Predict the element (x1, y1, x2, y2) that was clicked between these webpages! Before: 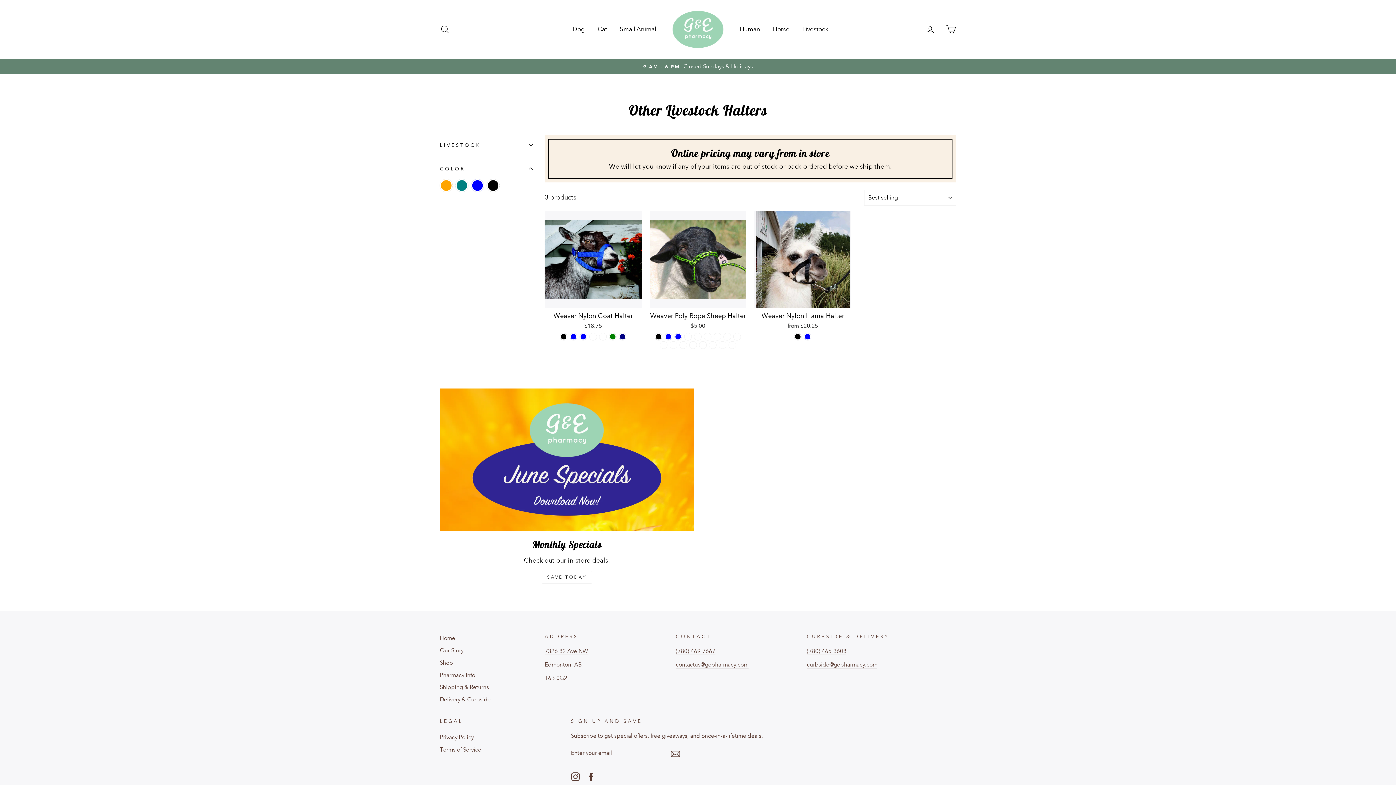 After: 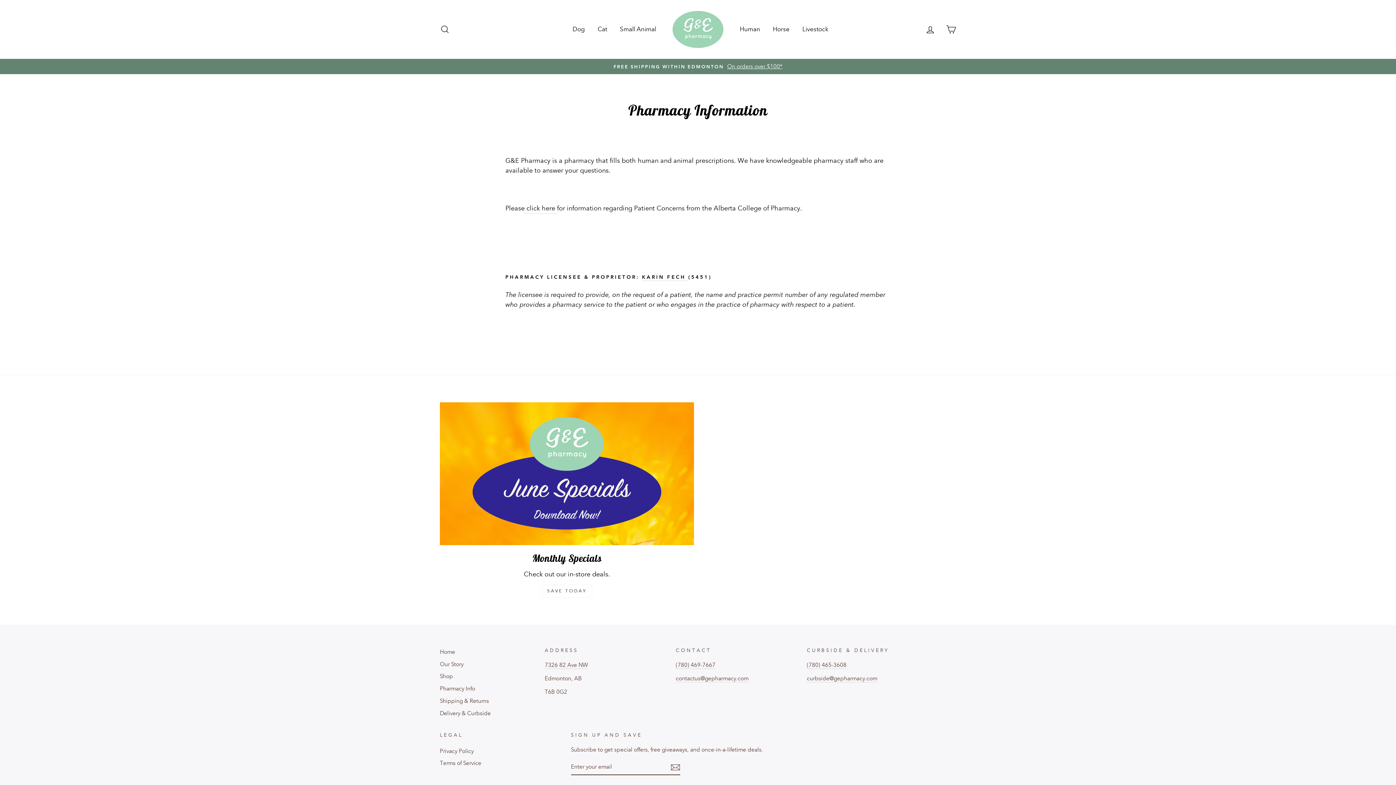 Action: label: Pharmacy Info bbox: (440, 670, 475, 680)